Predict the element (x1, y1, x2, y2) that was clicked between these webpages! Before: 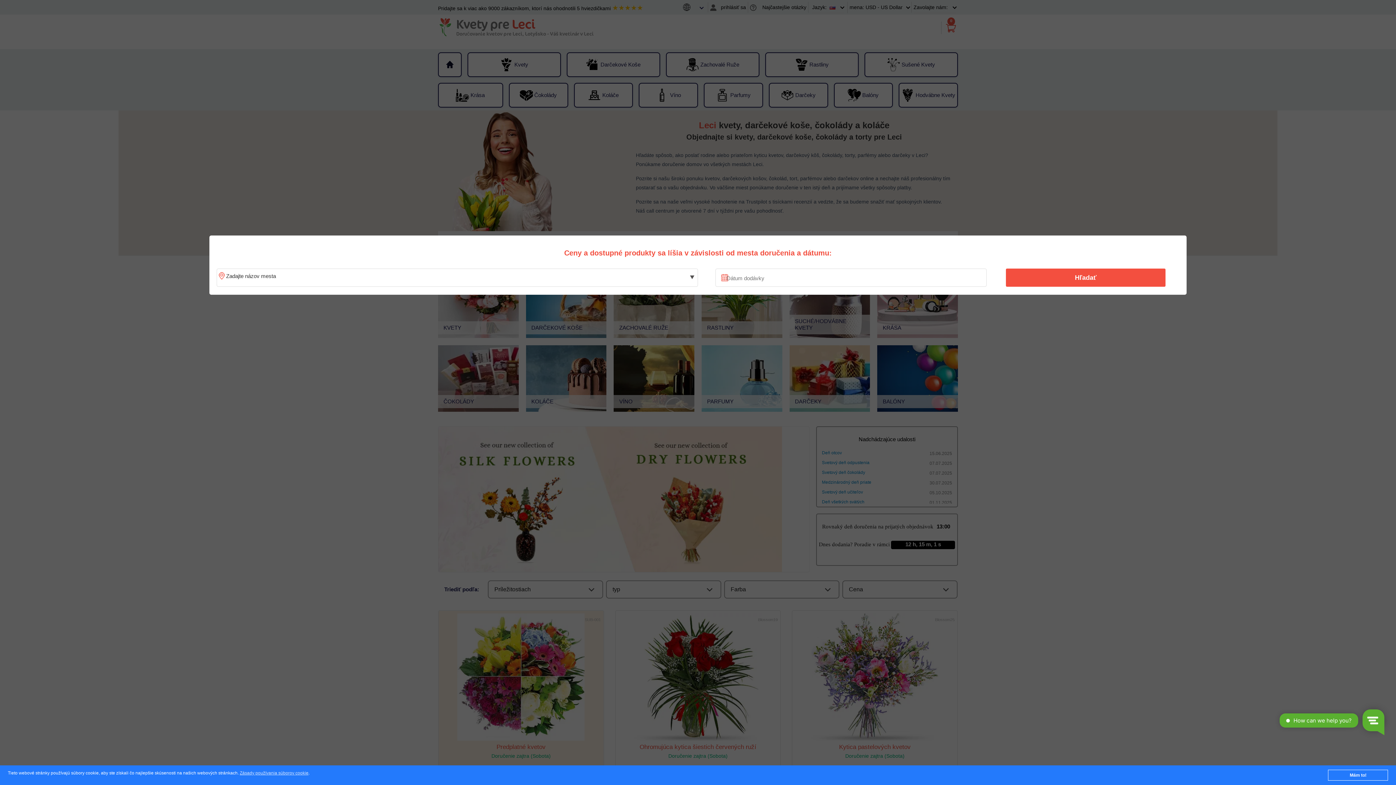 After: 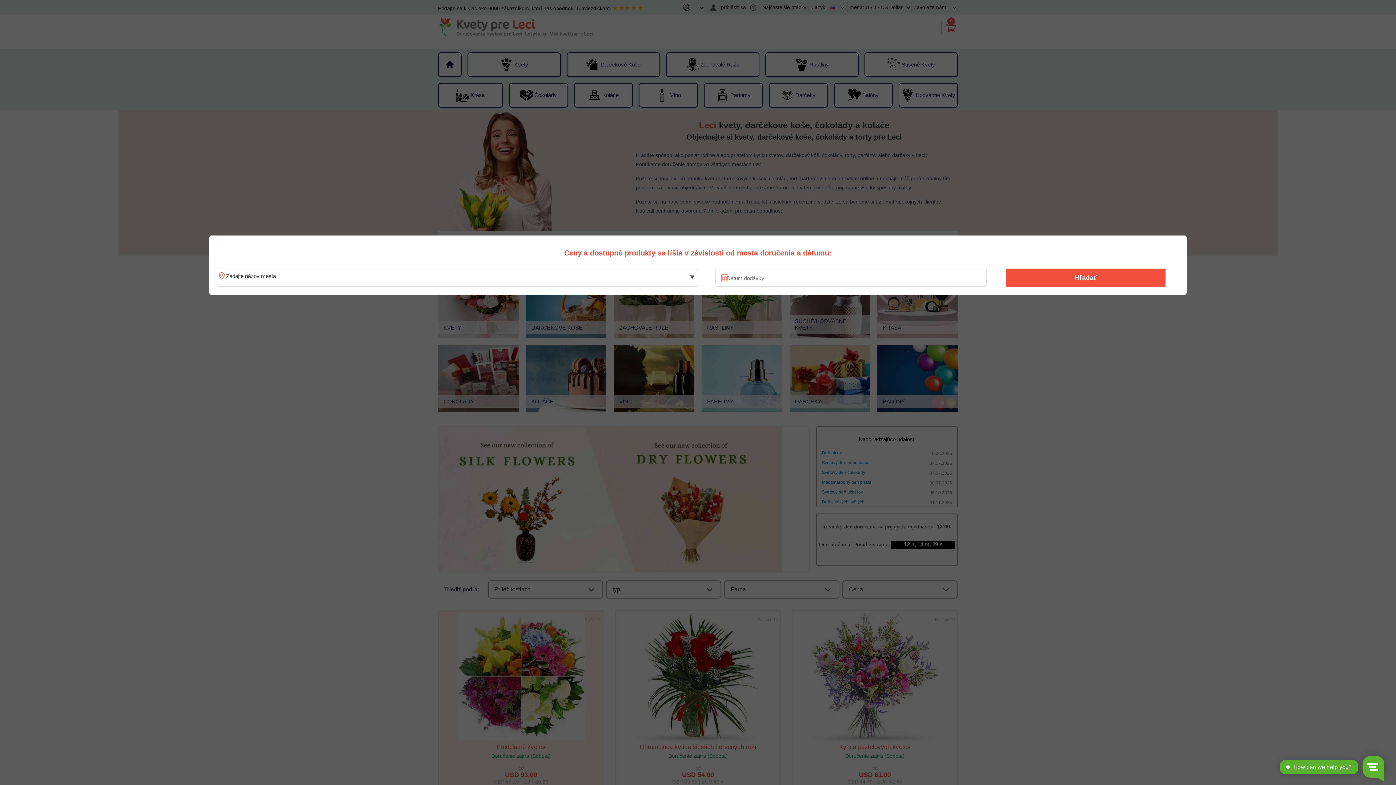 Action: bbox: (1328, 770, 1388, 781) label: Mám to!